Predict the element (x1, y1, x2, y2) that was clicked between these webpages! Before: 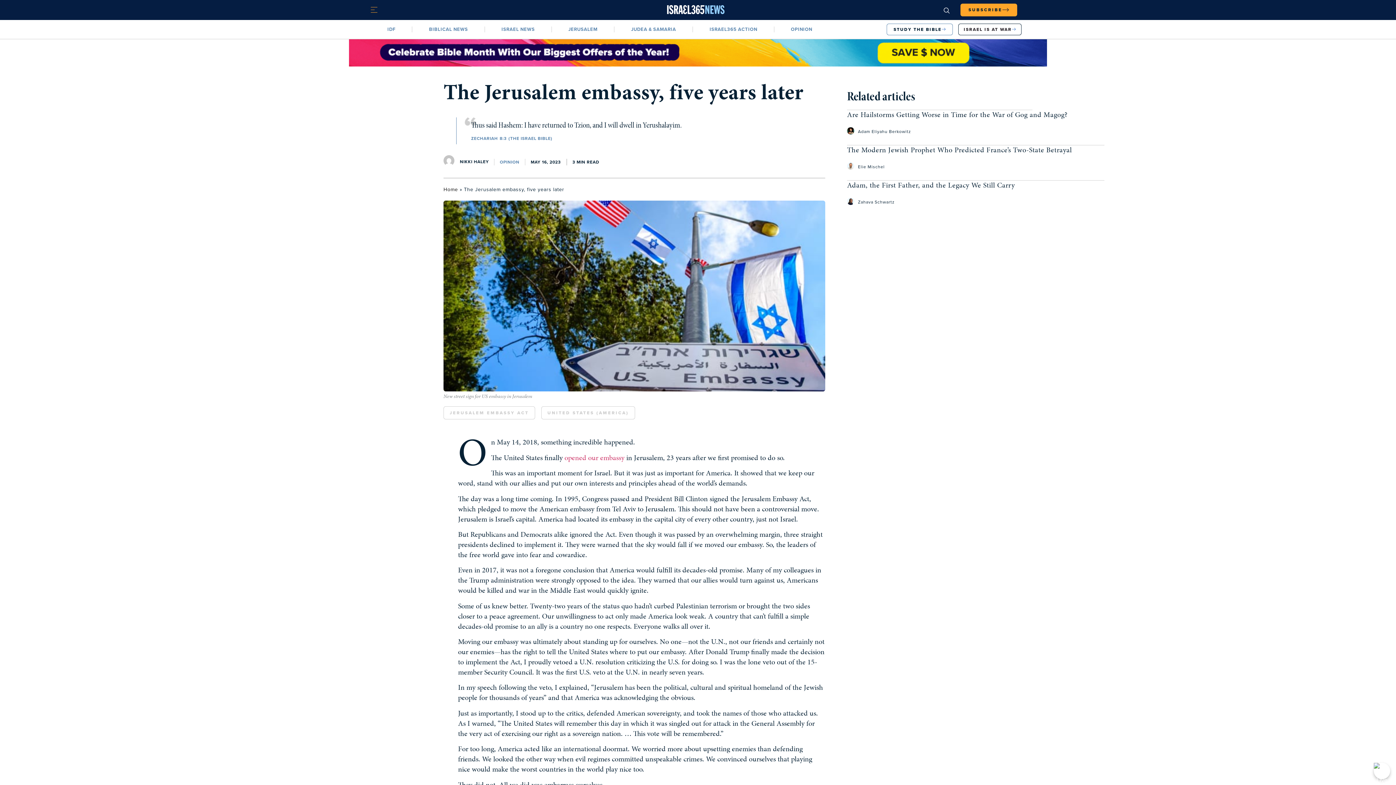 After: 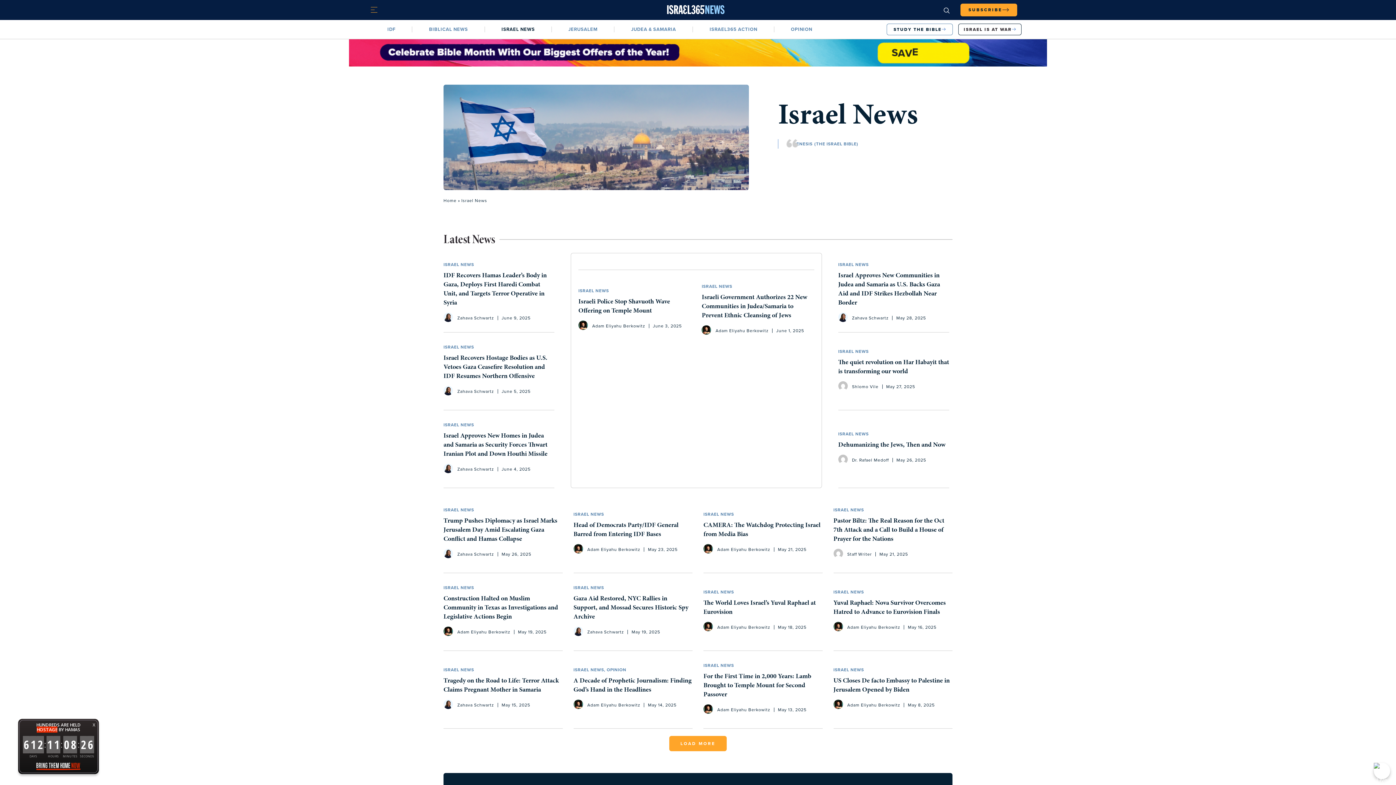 Action: bbox: (485, 21, 551, 37) label: ISRAEL NEWS